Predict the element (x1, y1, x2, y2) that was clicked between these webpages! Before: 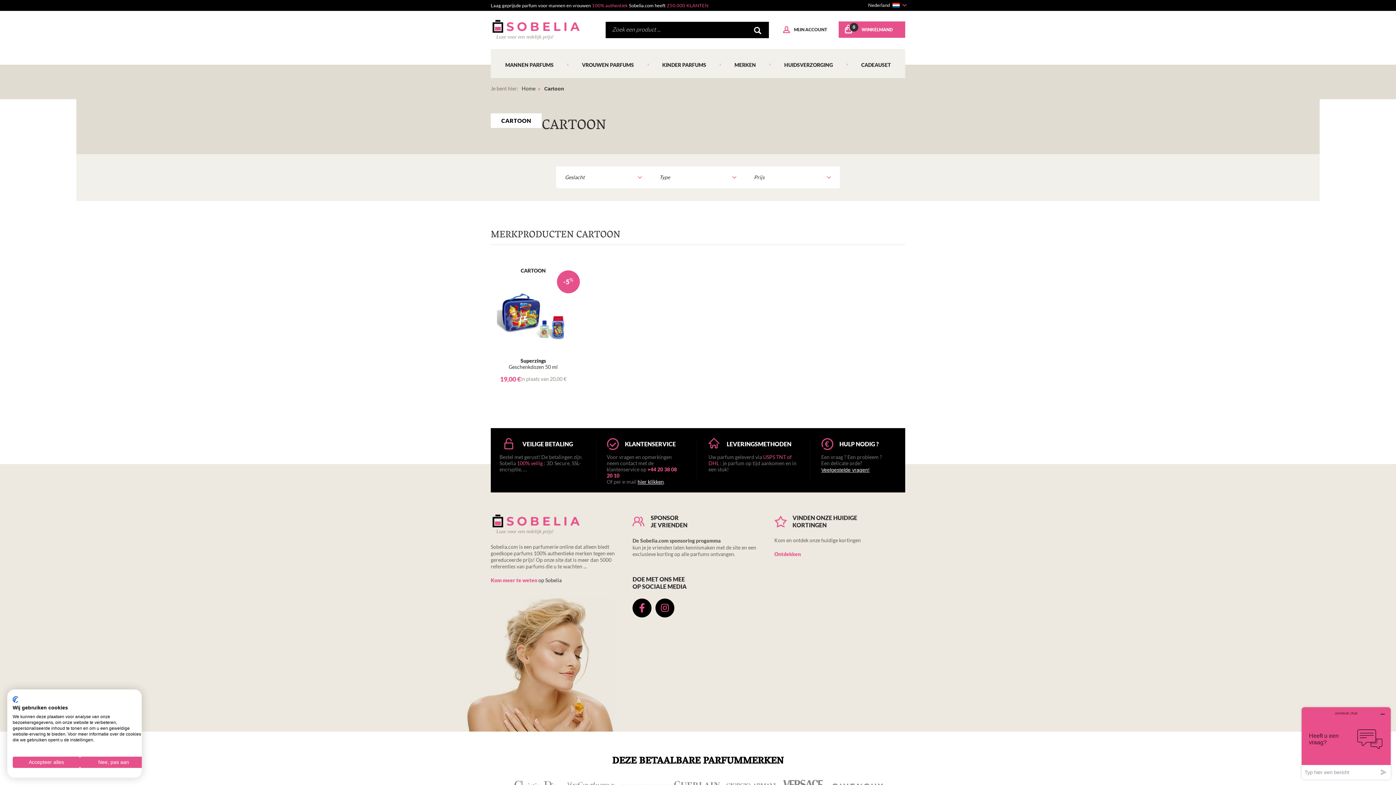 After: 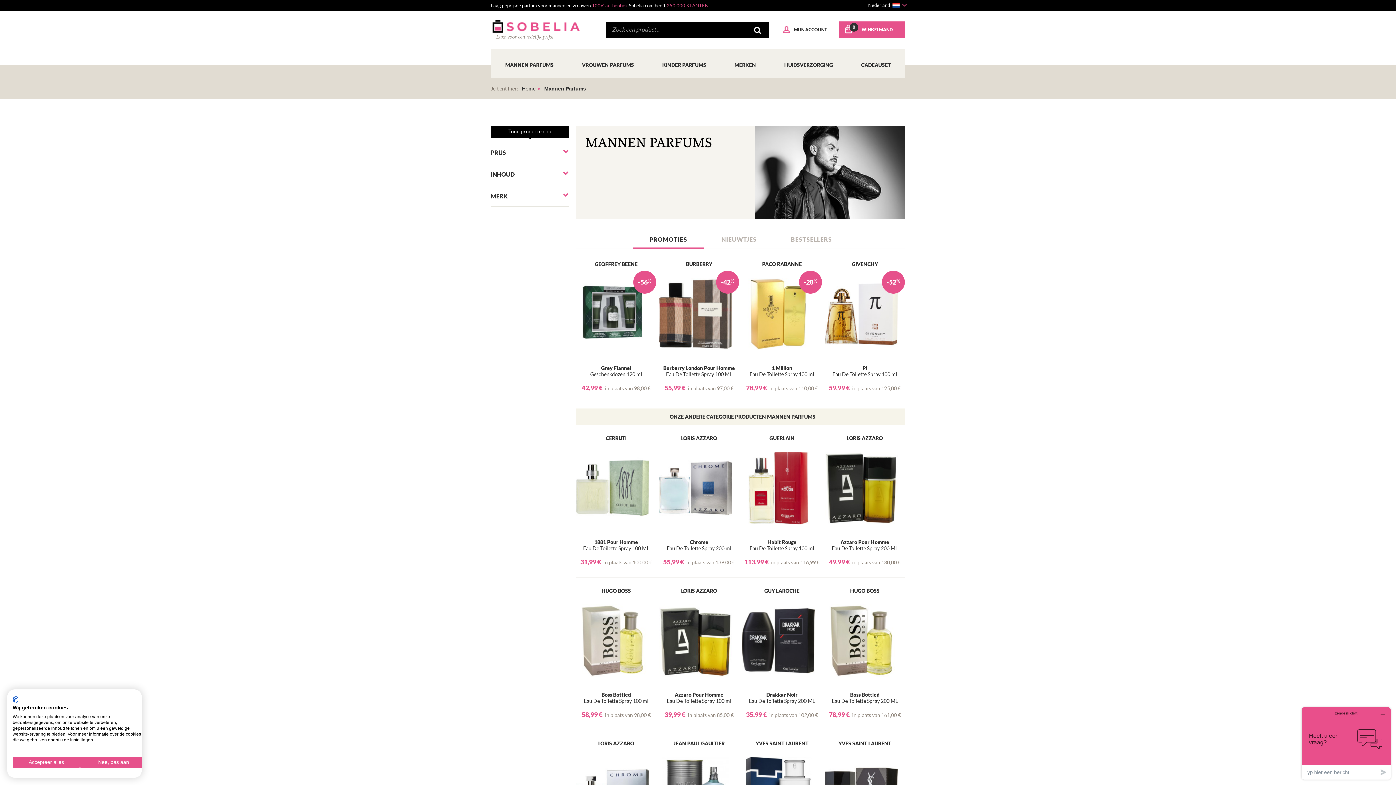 Action: label: MANNEN PARFUMS bbox: (491, 49, 567, 78)